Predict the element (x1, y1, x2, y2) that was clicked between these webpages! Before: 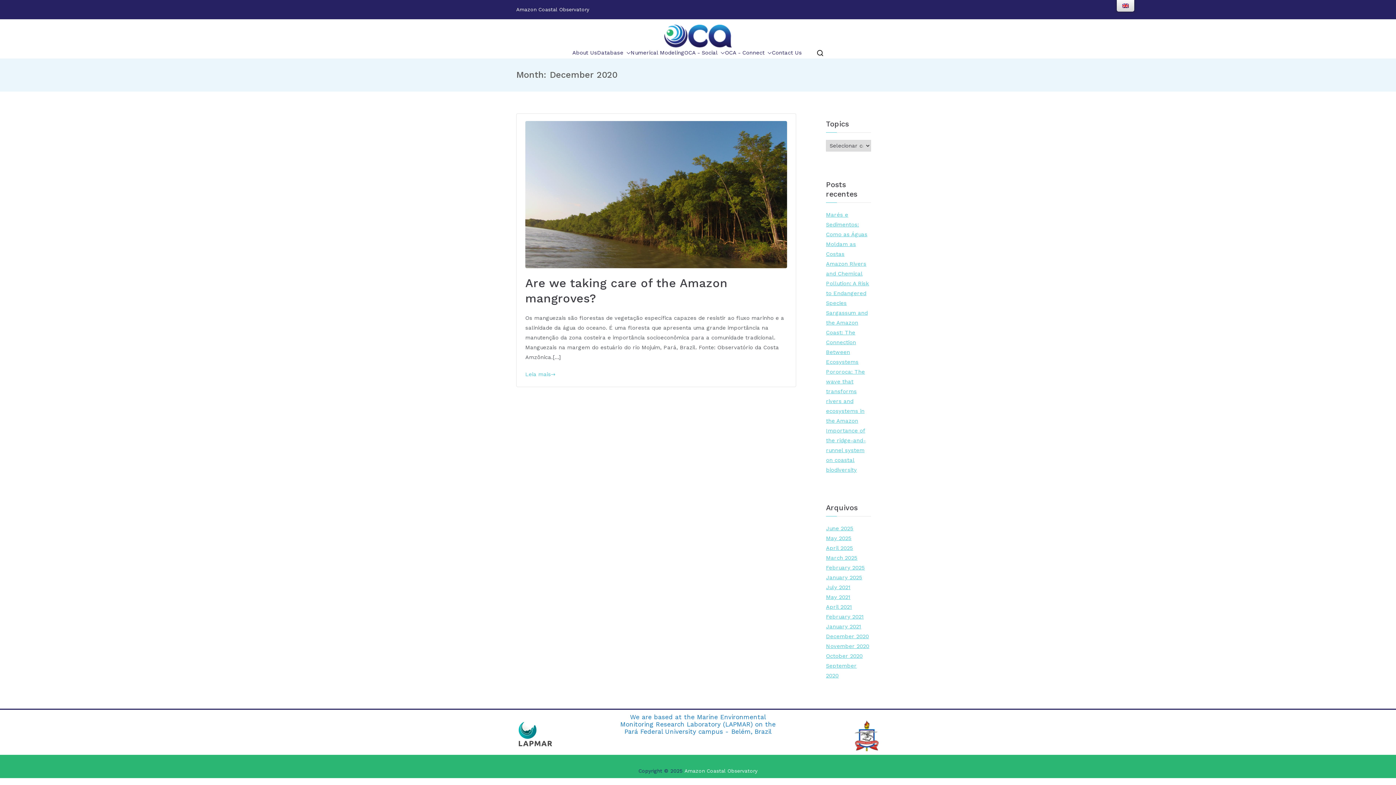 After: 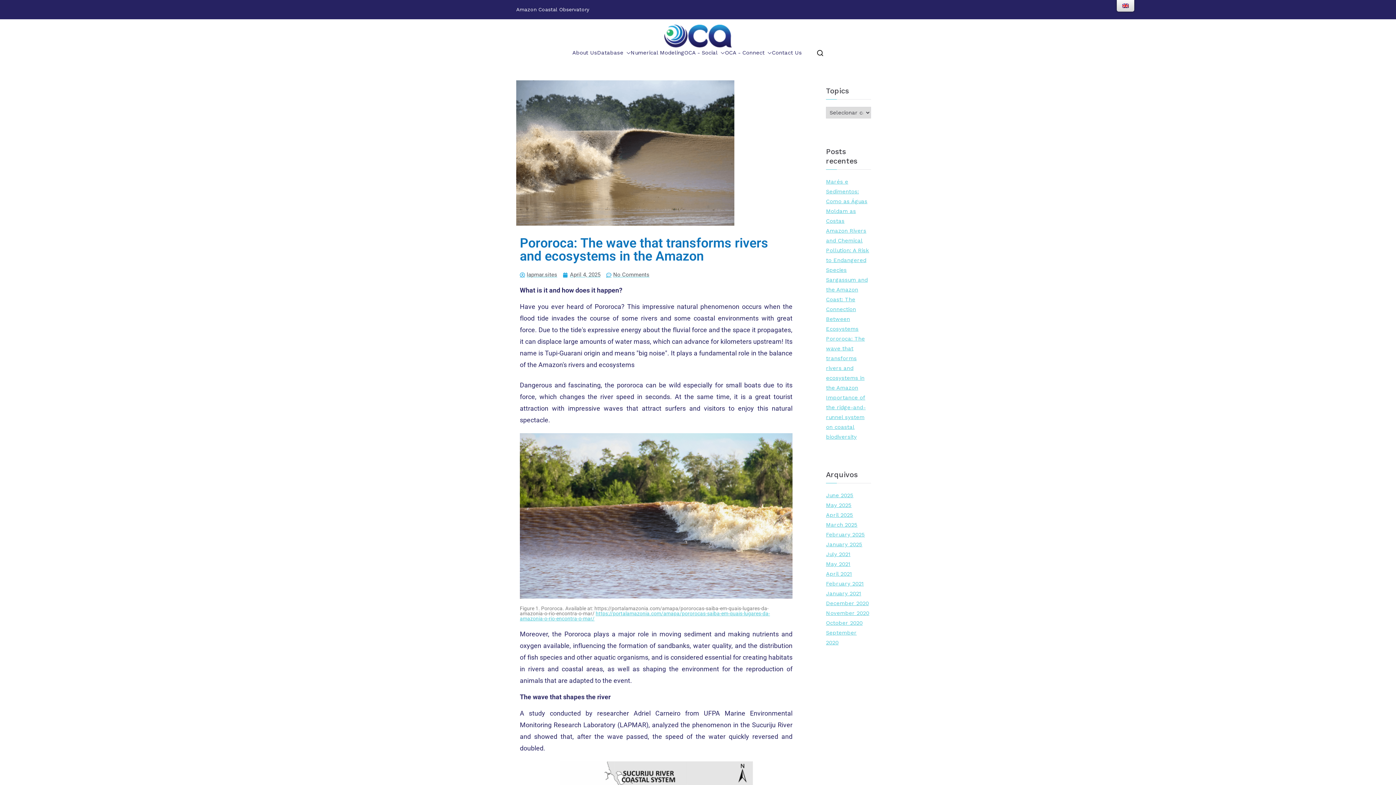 Action: bbox: (826, 367, 871, 426) label: Pororoca: The wave that transforms rivers and ecosystems in the Amazon